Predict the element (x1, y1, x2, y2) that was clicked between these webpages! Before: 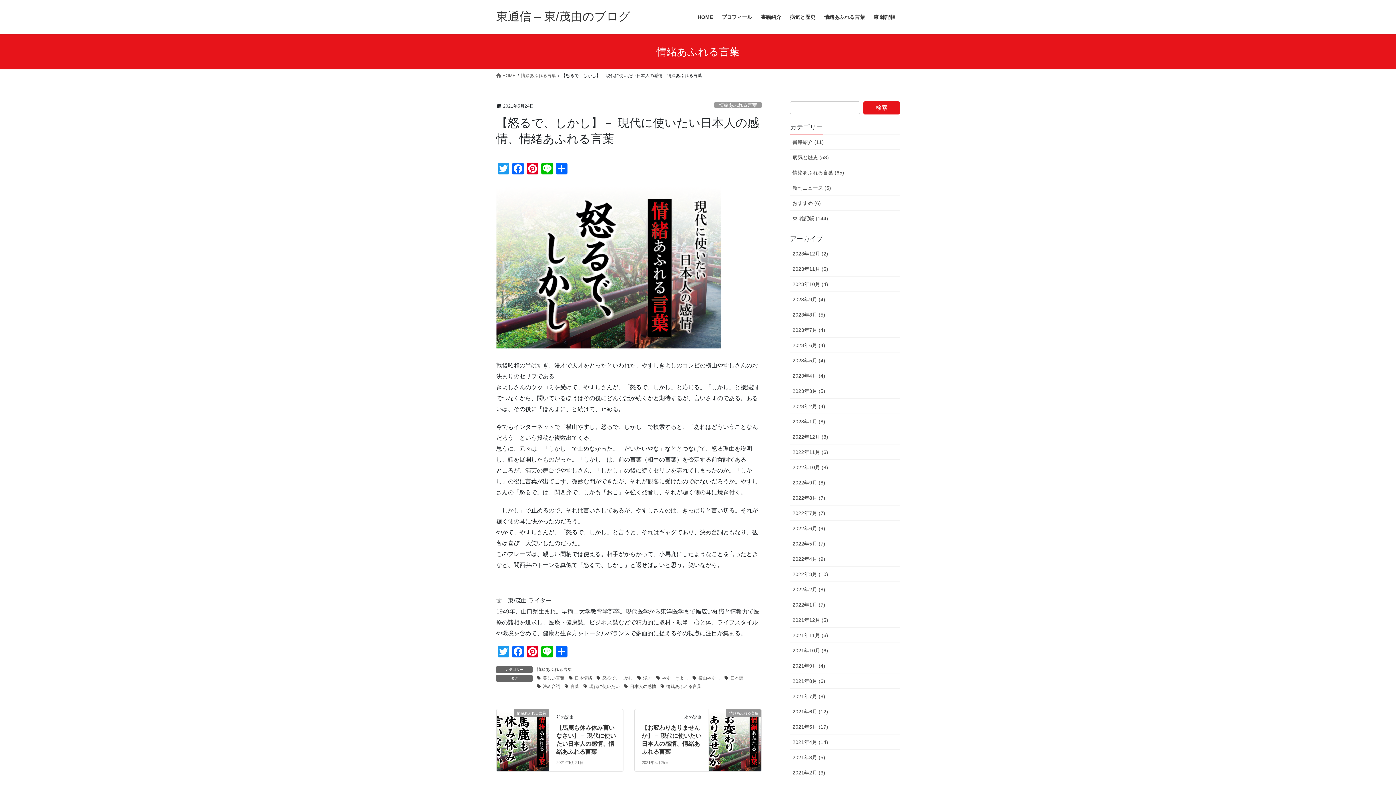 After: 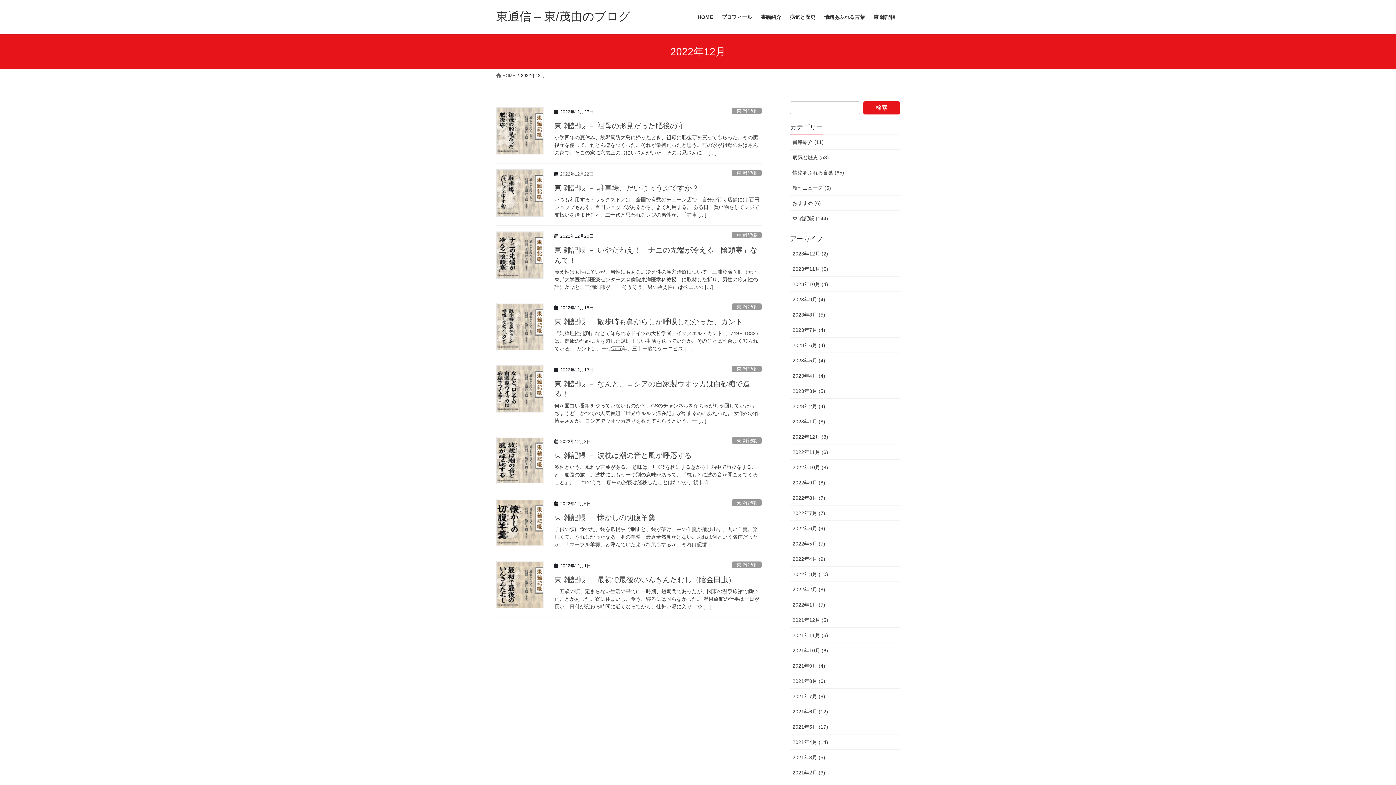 Action: label: 2022年12月 (8) bbox: (790, 429, 900, 444)